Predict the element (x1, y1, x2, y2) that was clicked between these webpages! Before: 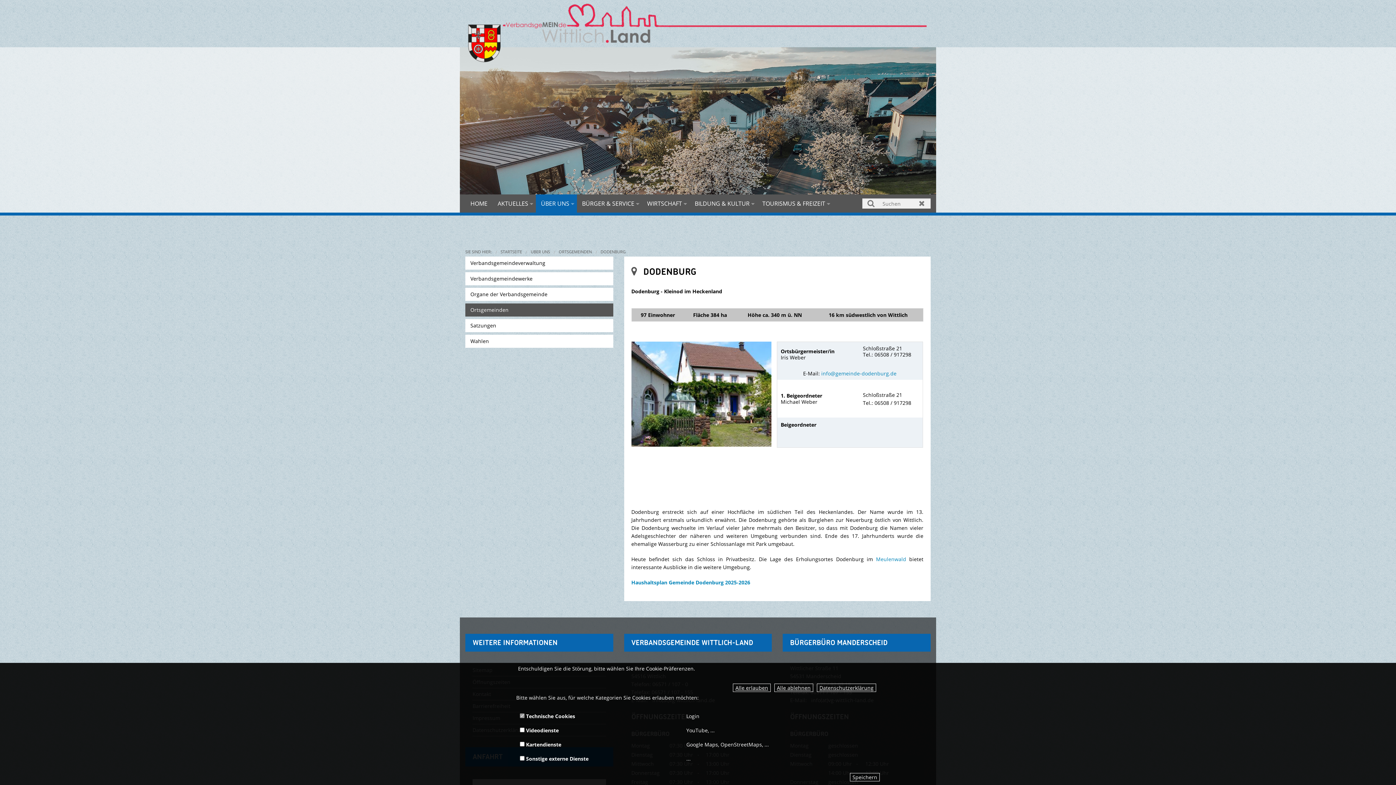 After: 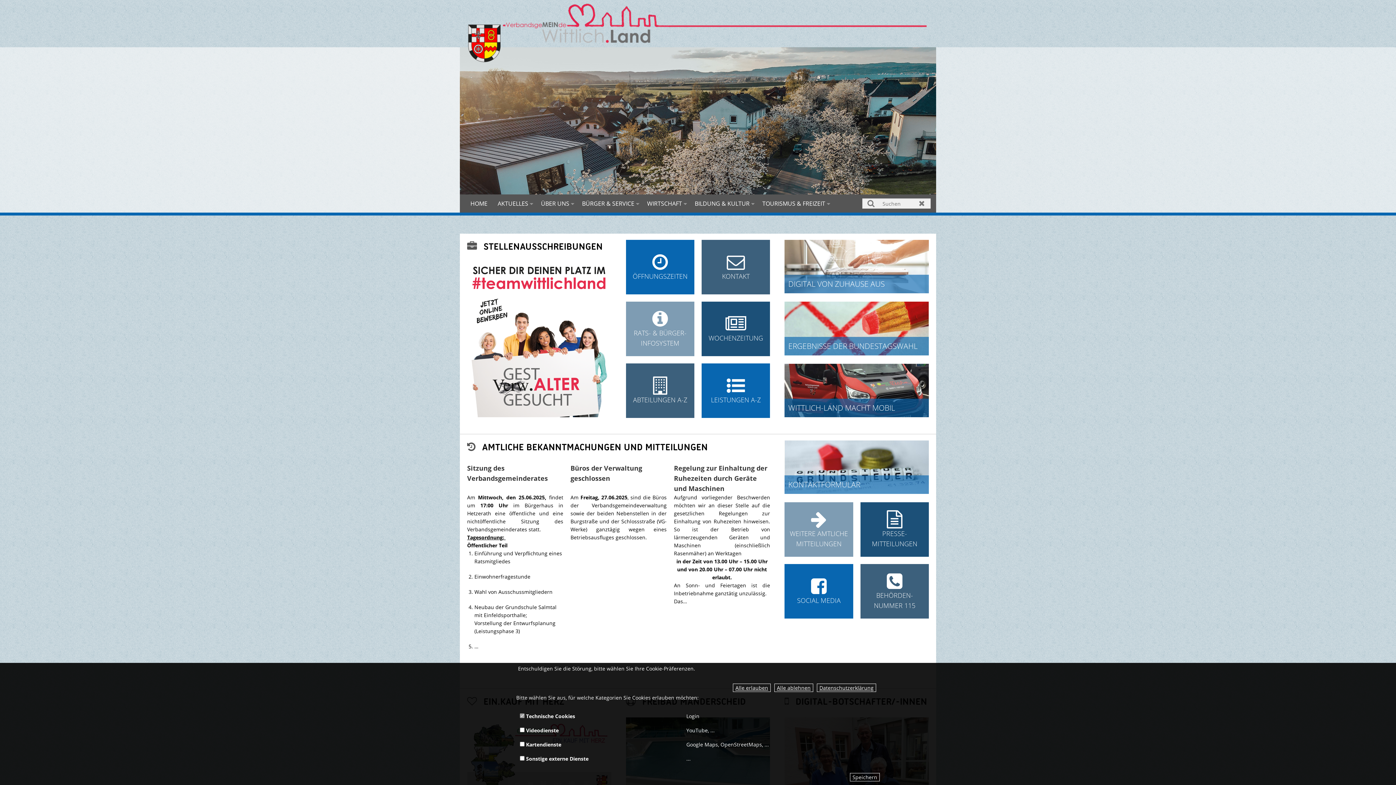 Action: bbox: (465, 194, 492, 212) label: HOME